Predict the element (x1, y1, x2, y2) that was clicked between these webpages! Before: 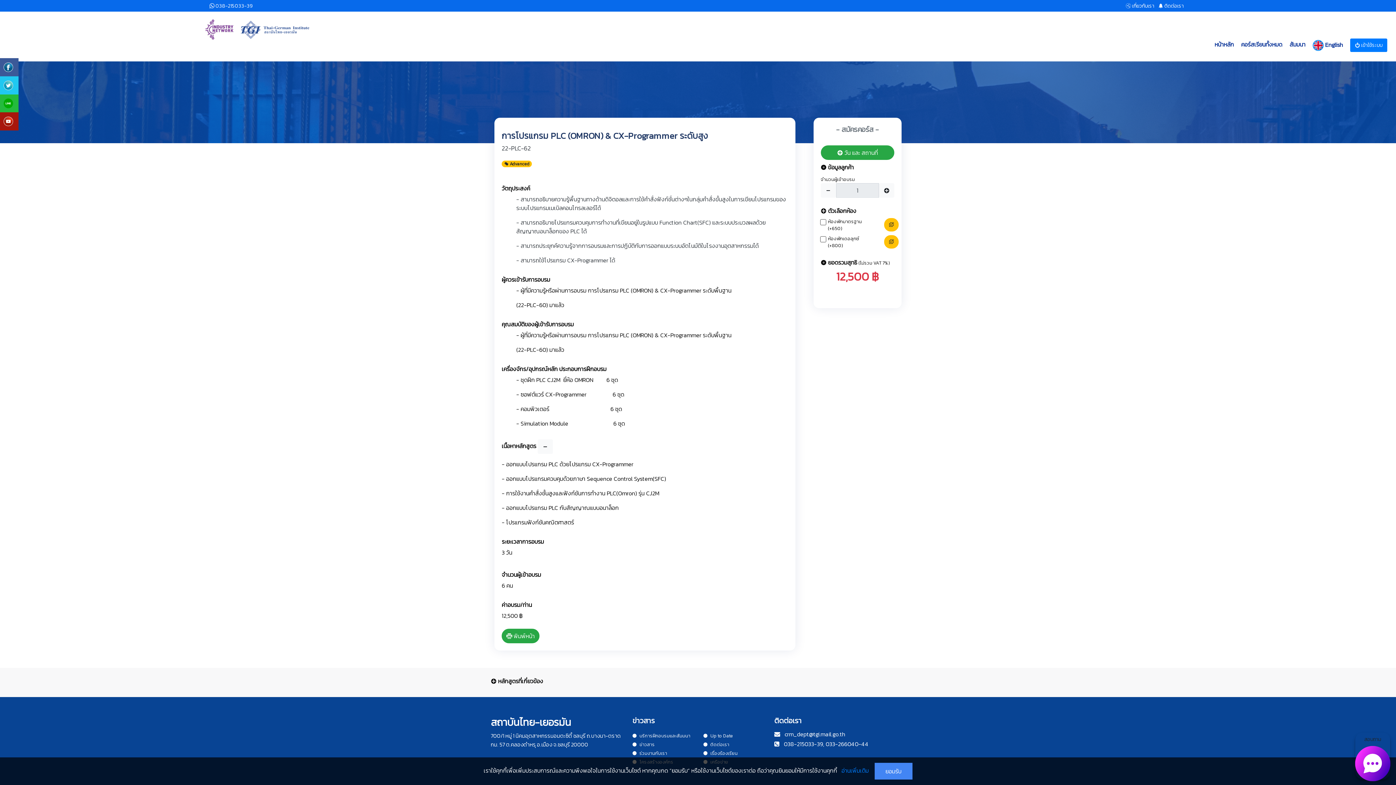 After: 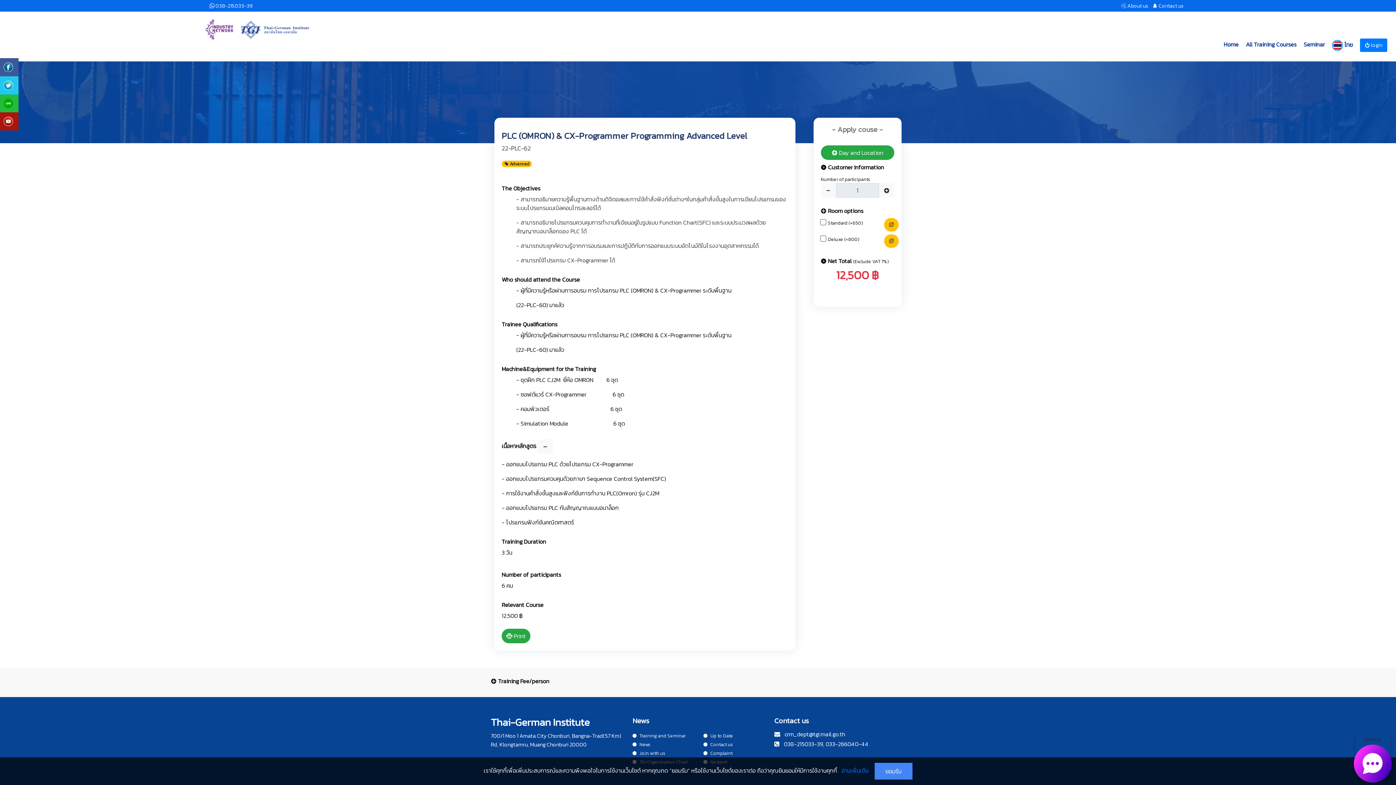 Action: bbox: (1313, 36, 1343, 54) label:  English